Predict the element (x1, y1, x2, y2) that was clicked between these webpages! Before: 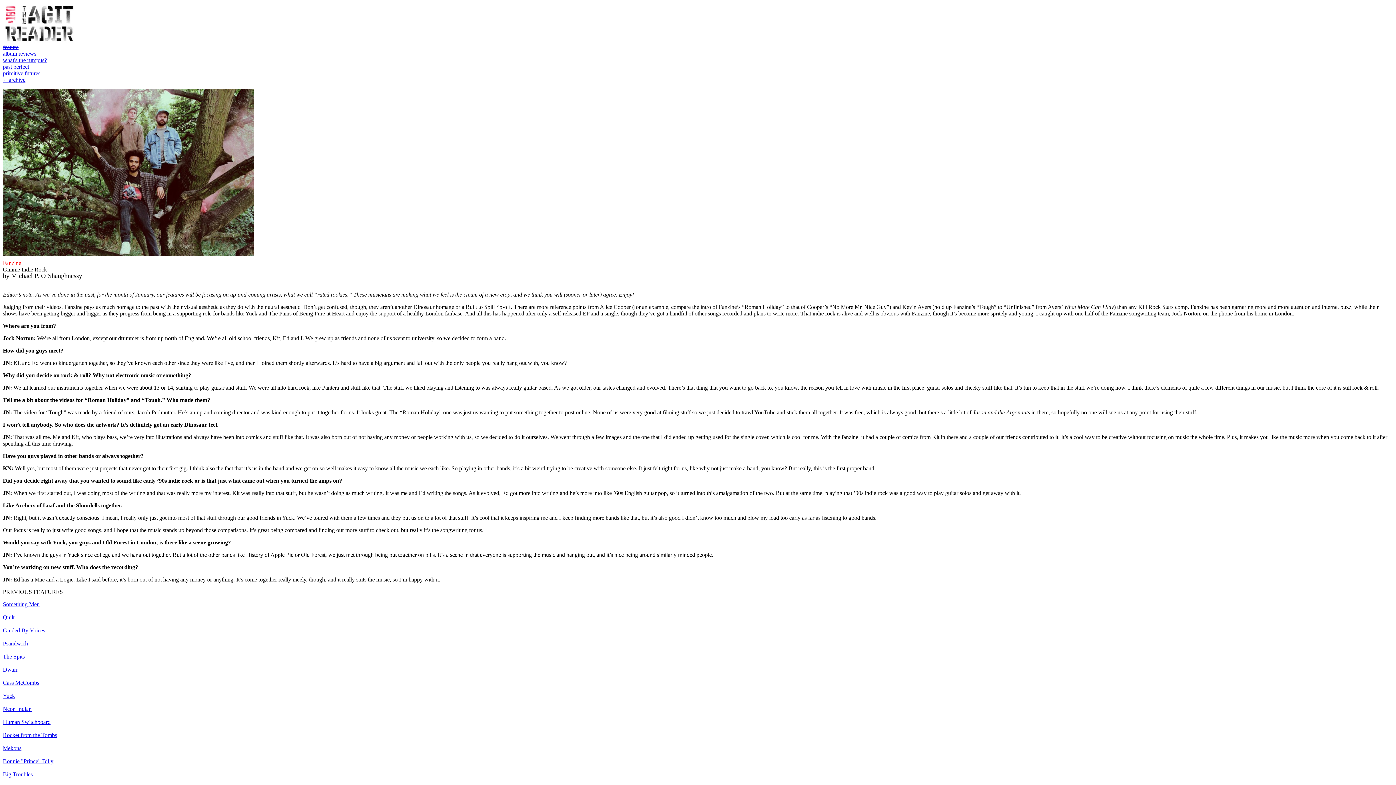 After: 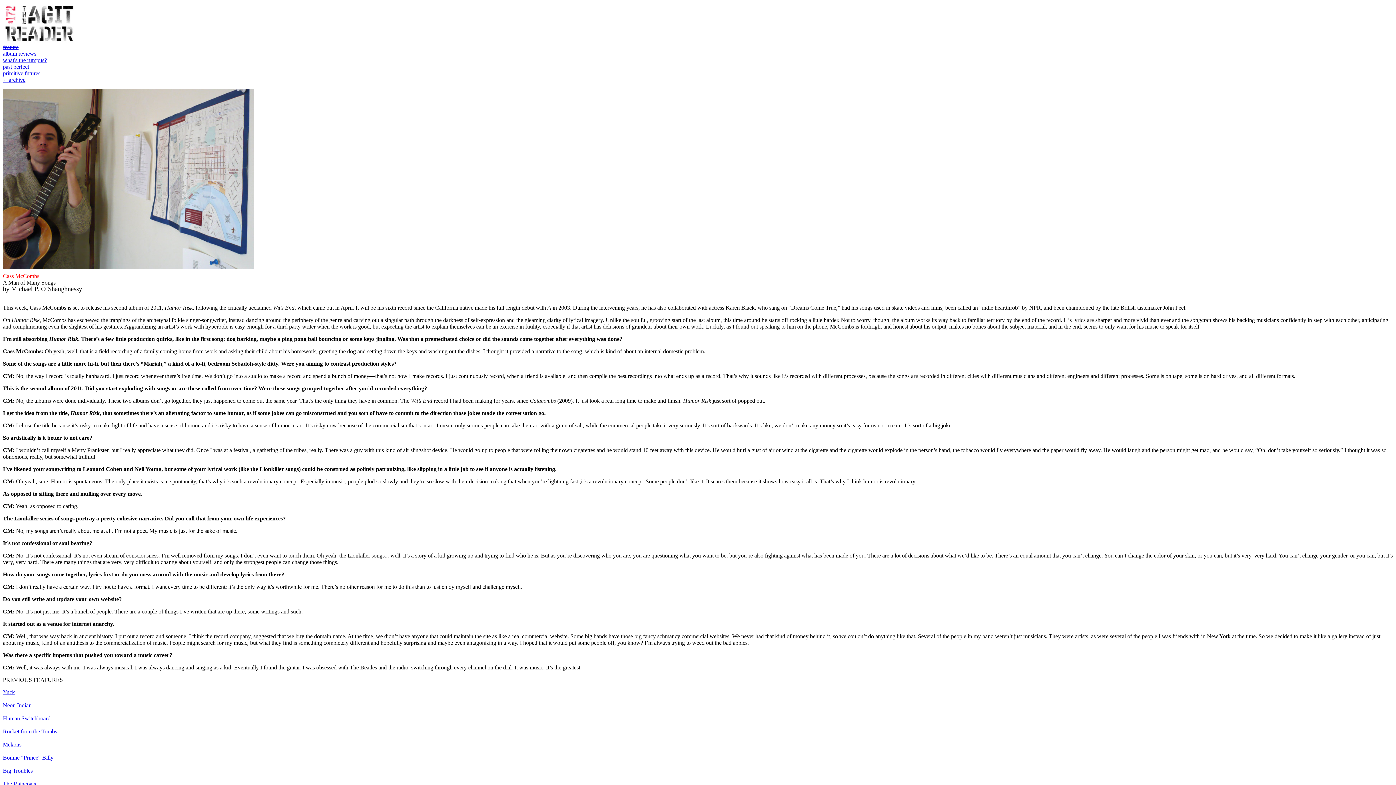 Action: label: Cass McCombs bbox: (2, 679, 39, 686)